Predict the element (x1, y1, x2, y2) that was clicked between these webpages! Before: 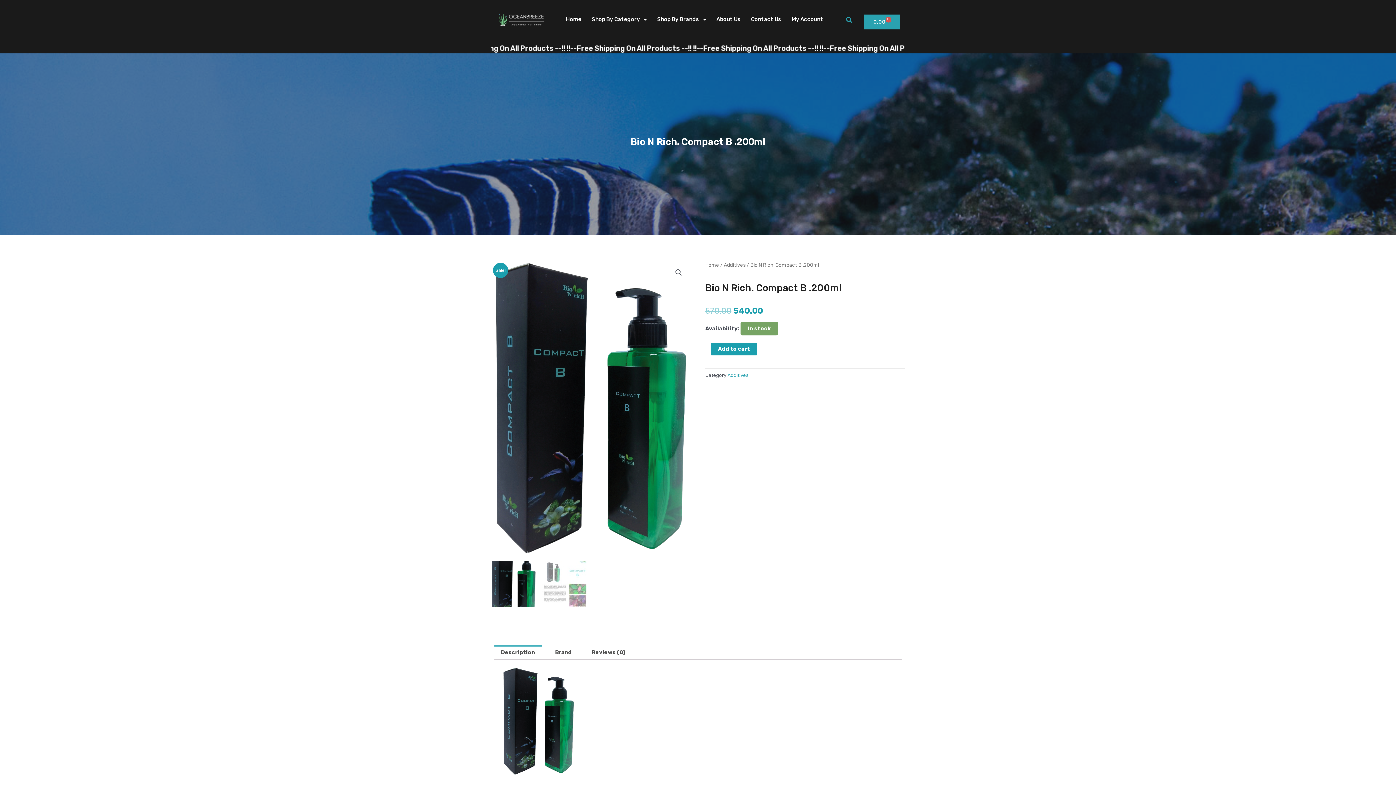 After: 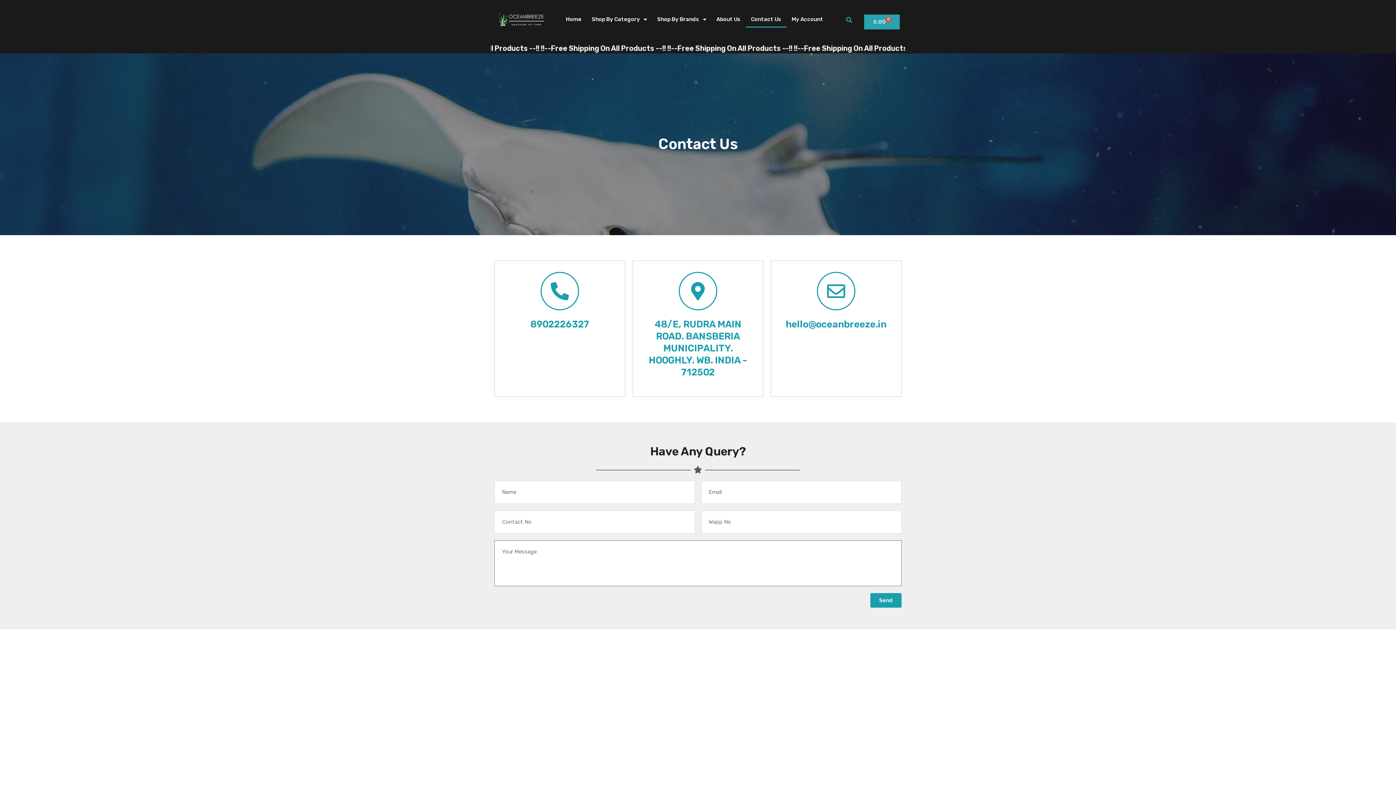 Action: bbox: (746, 10, 786, 27) label: Contact Us